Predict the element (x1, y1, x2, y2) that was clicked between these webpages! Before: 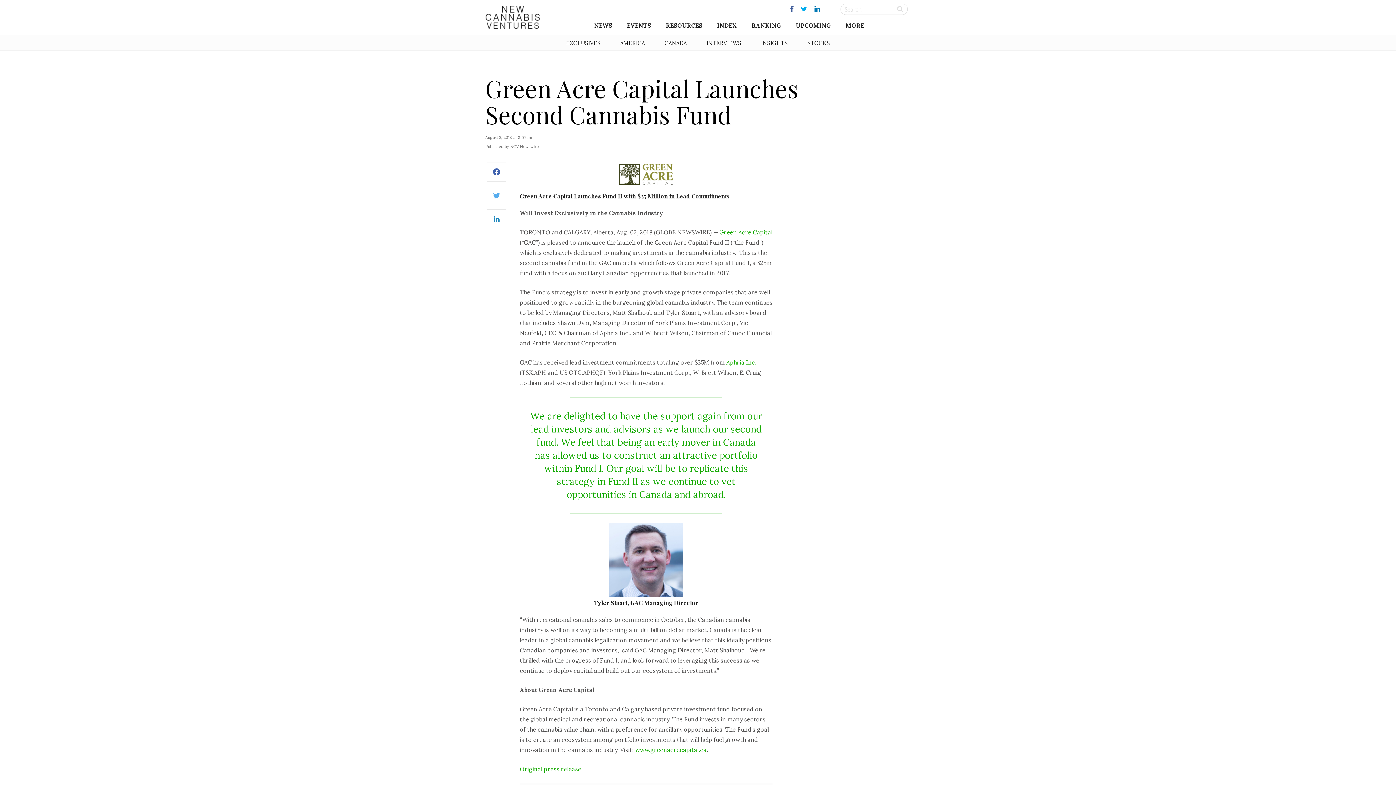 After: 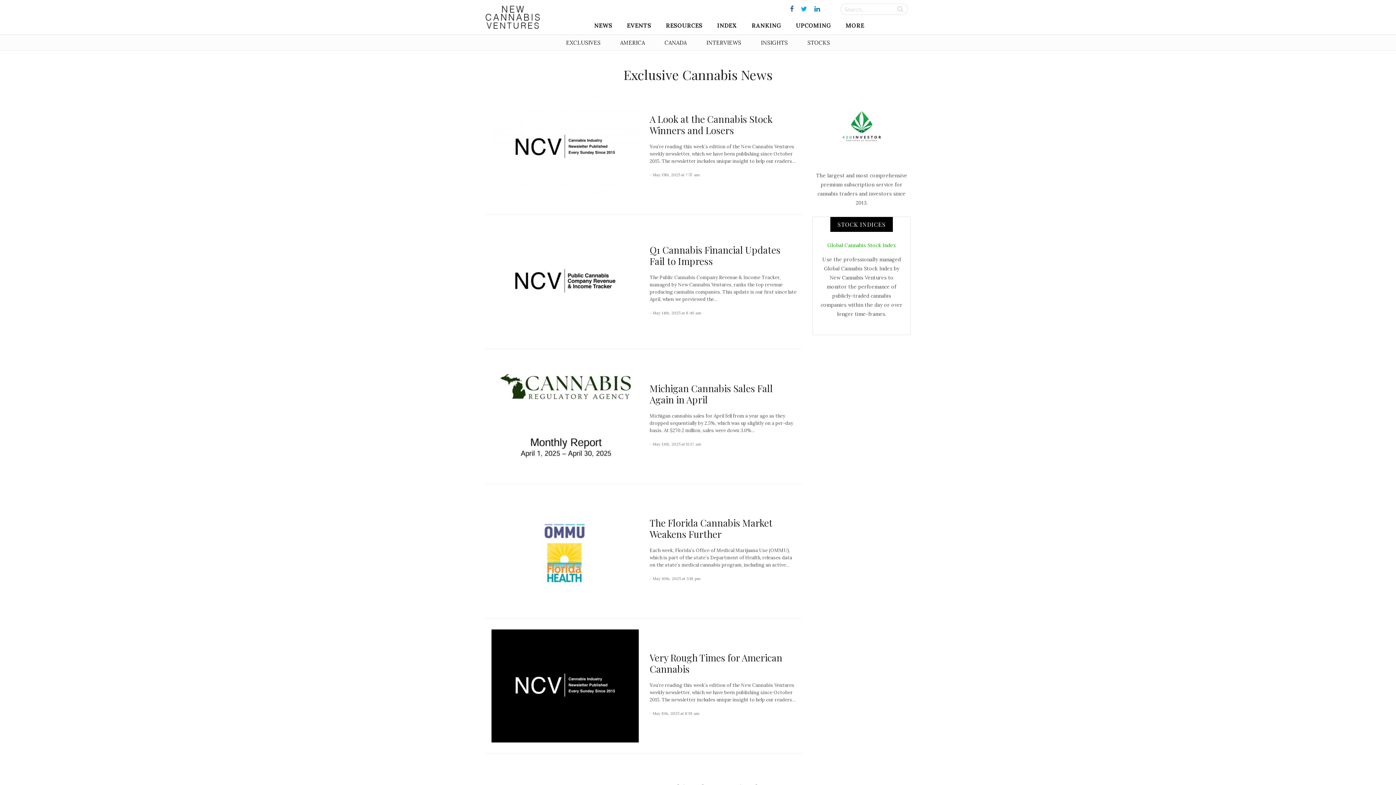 Action: label: EXCLUSIVES bbox: (566, 39, 600, 46)